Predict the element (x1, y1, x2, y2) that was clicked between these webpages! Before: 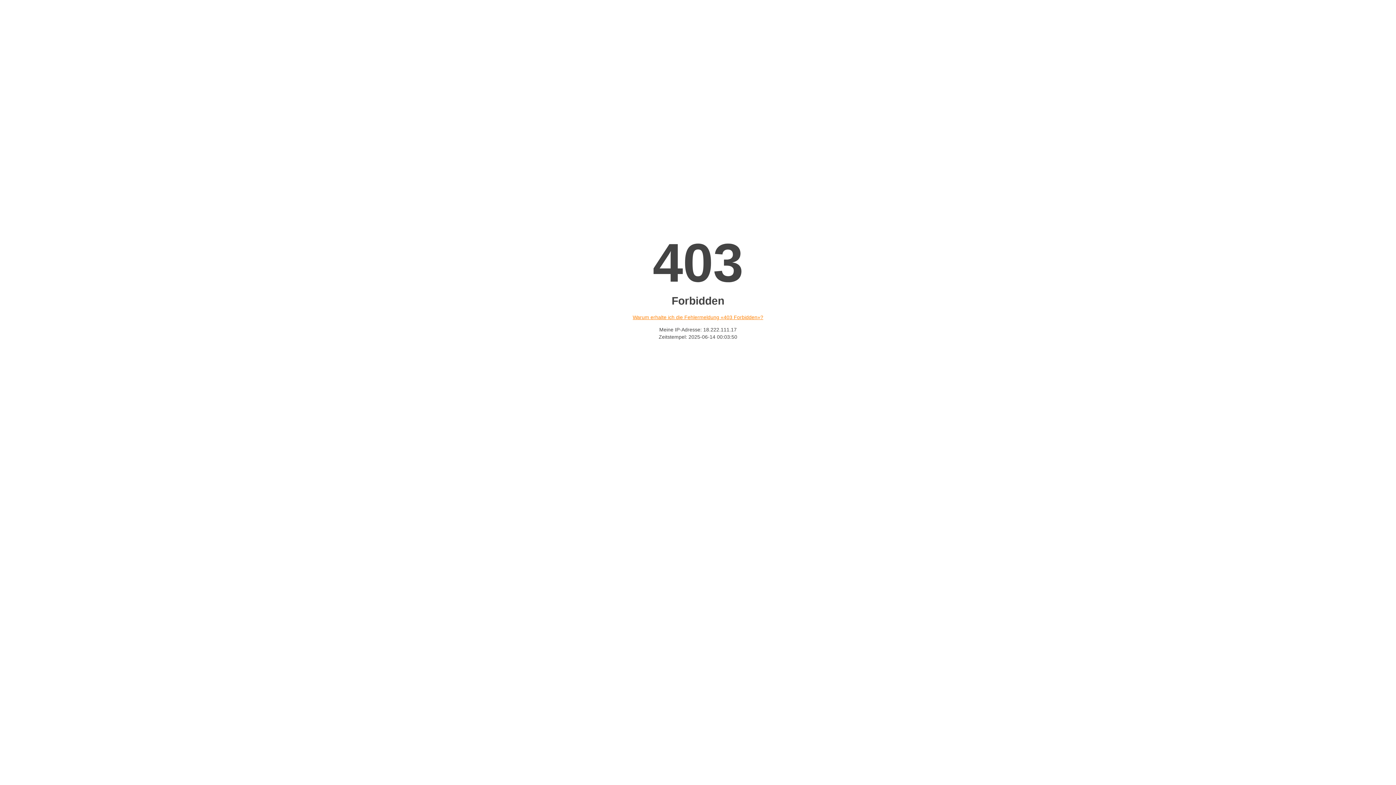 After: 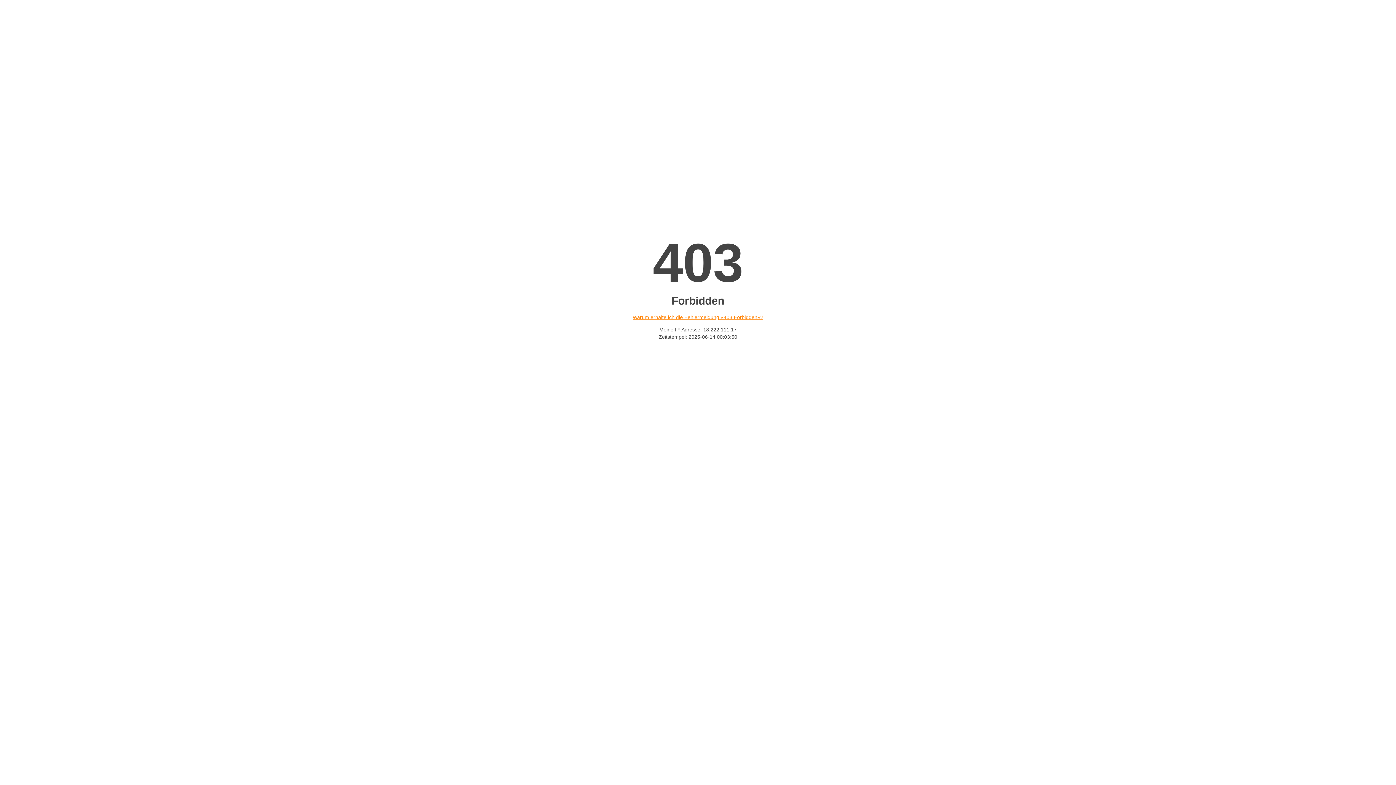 Action: bbox: (632, 314, 763, 320) label: Warum erhalte ich die Fehlermeldung «403 Forbidden»?